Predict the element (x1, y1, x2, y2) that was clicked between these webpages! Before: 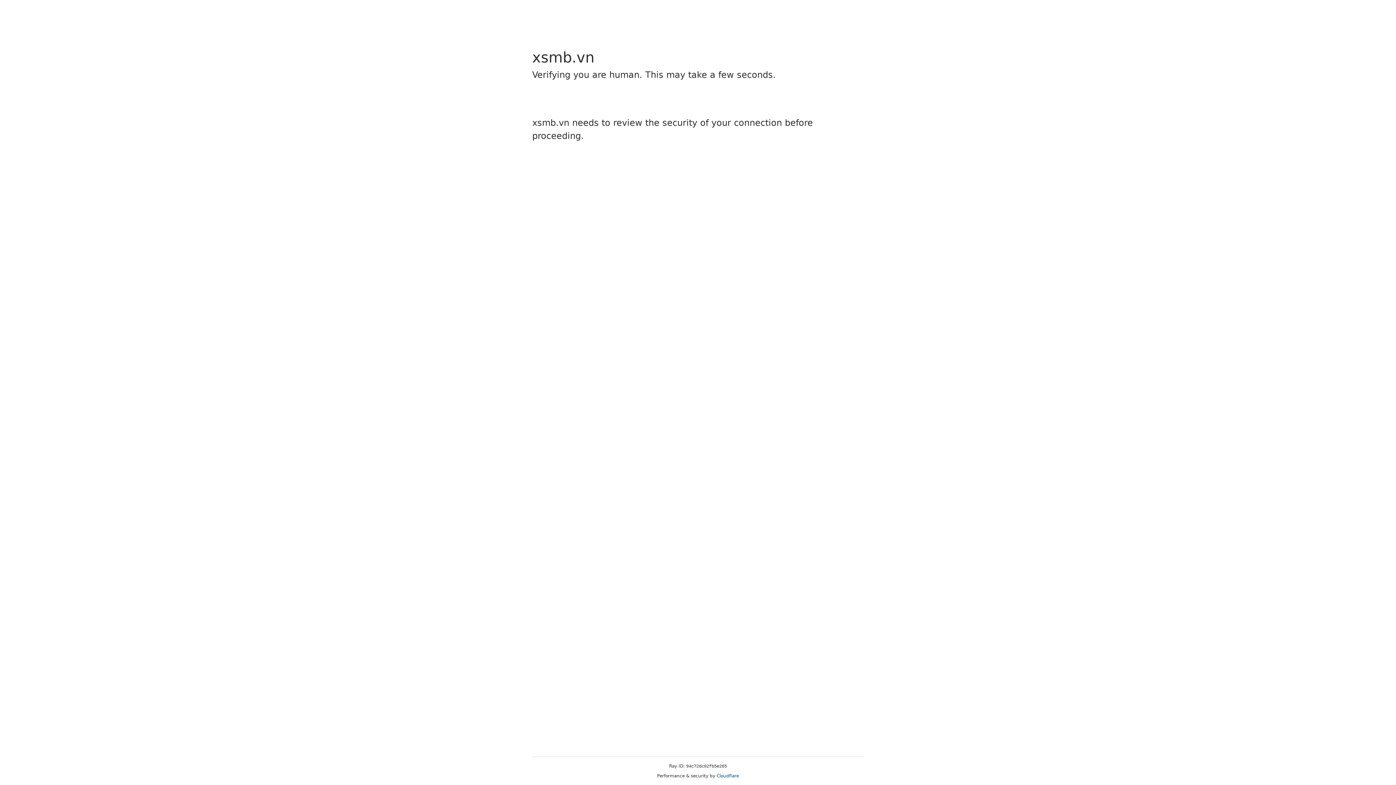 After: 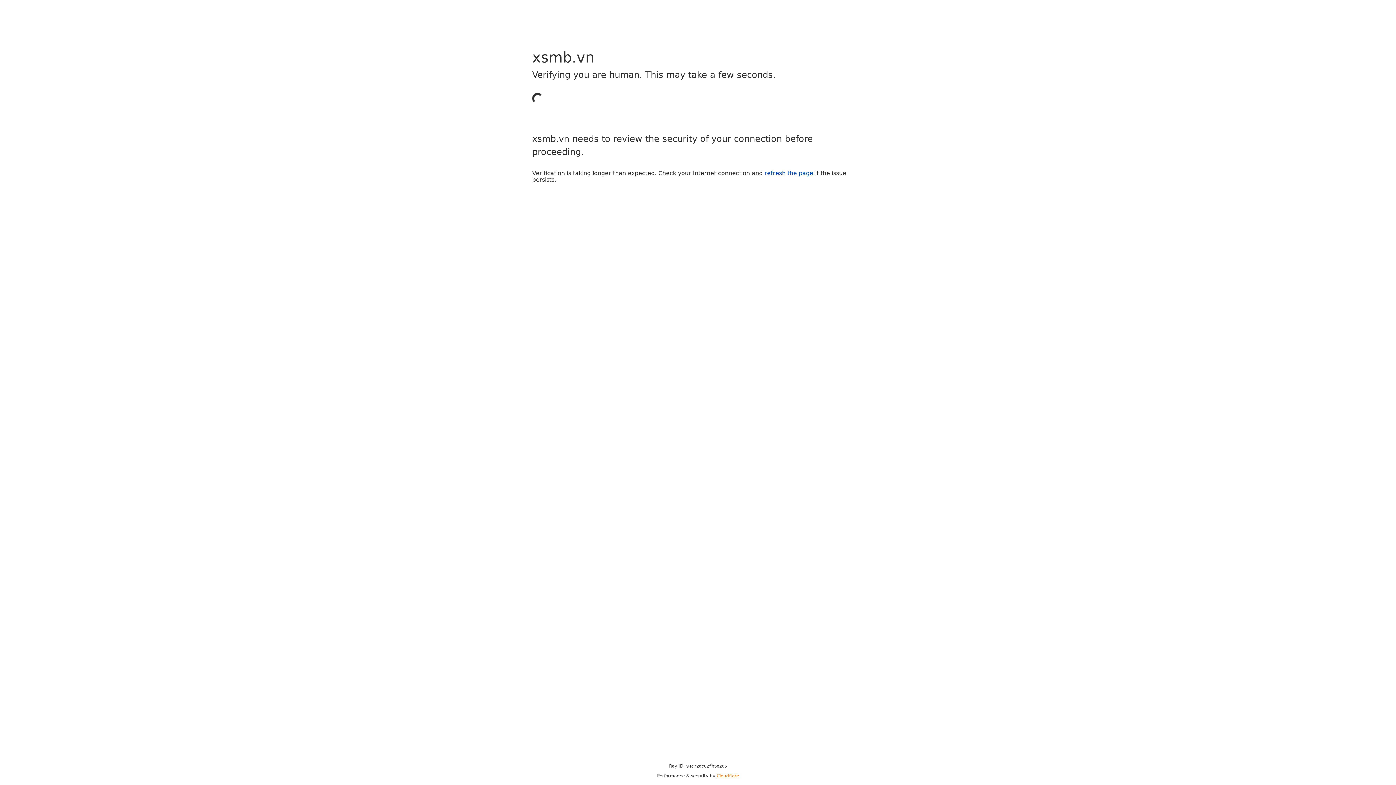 Action: label: Cloudflare bbox: (716, 773, 739, 778)